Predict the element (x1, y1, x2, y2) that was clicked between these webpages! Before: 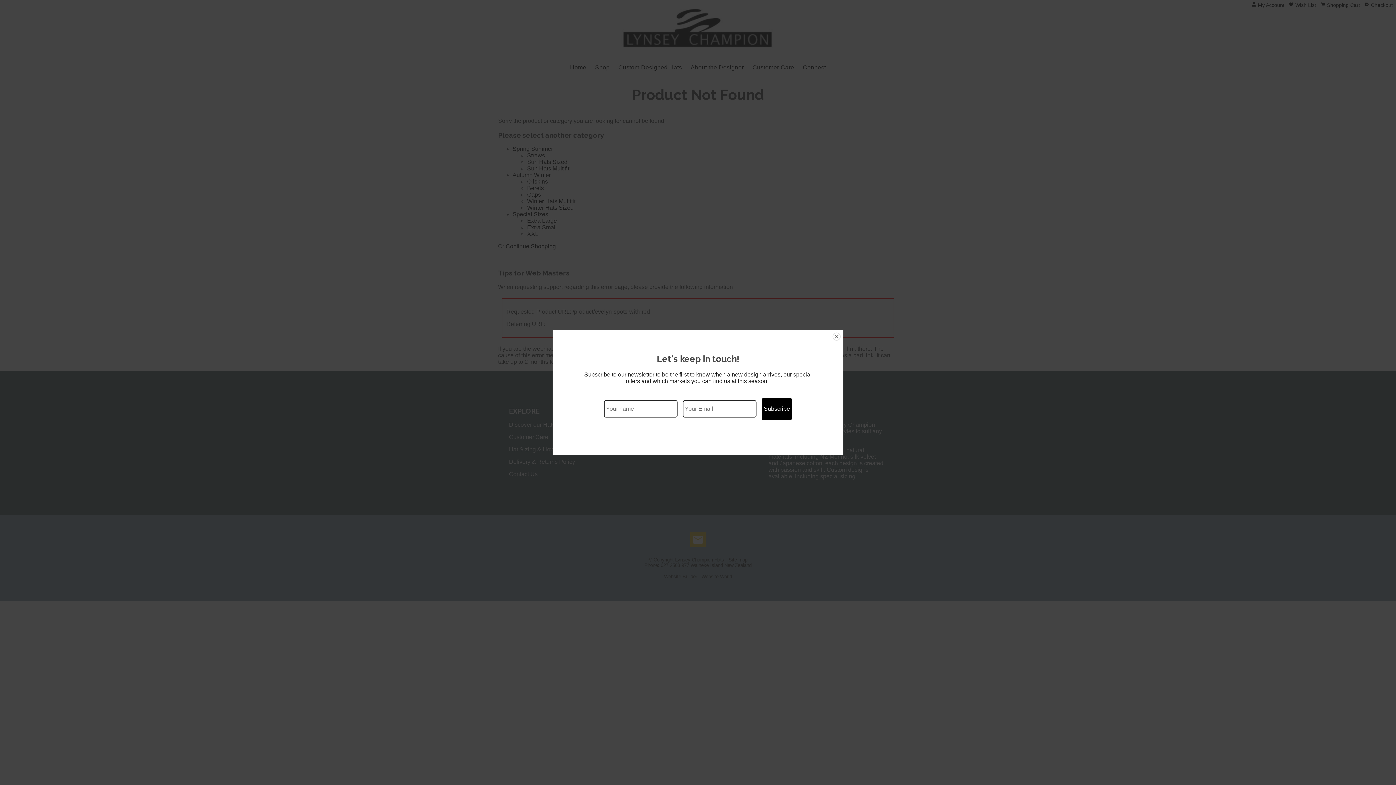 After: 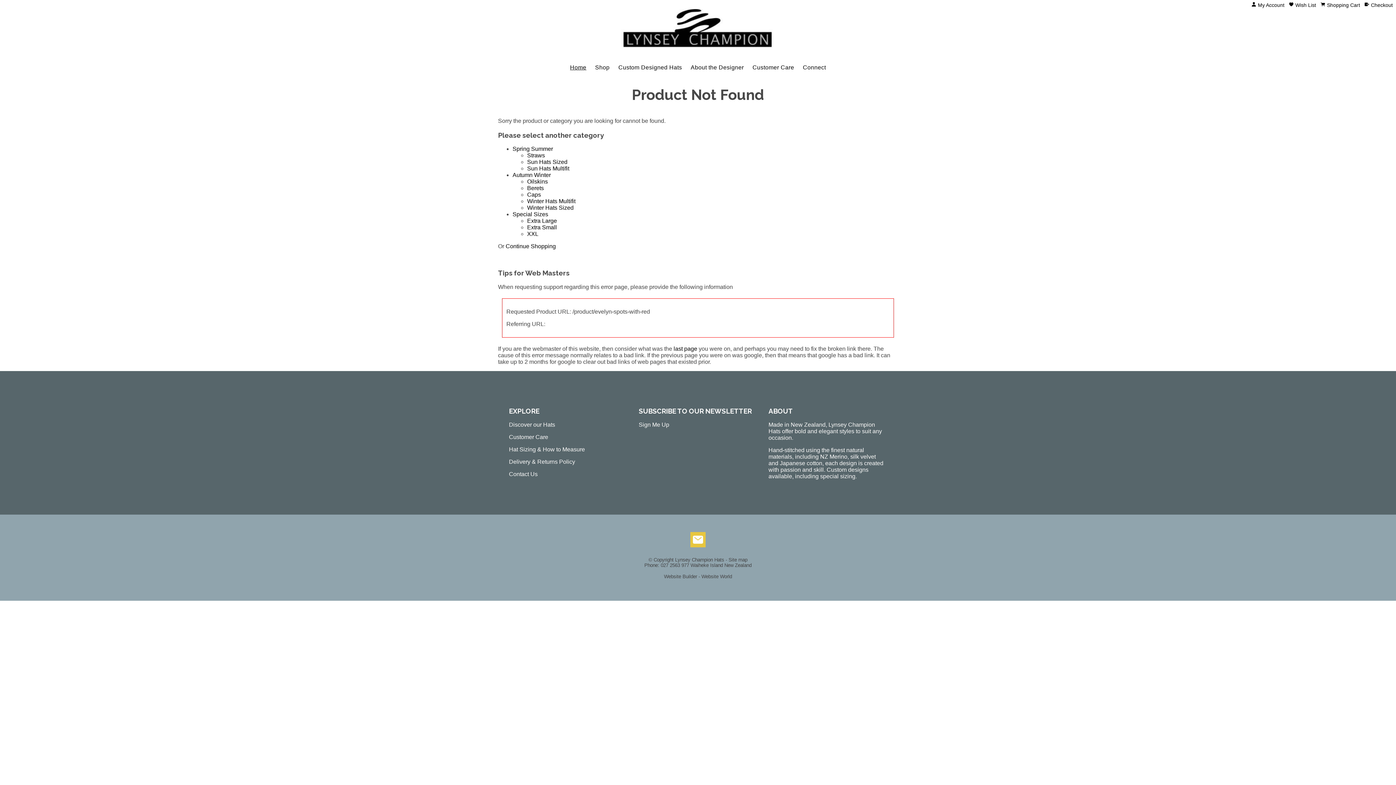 Action: bbox: (819, 325, 828, 334) label: close